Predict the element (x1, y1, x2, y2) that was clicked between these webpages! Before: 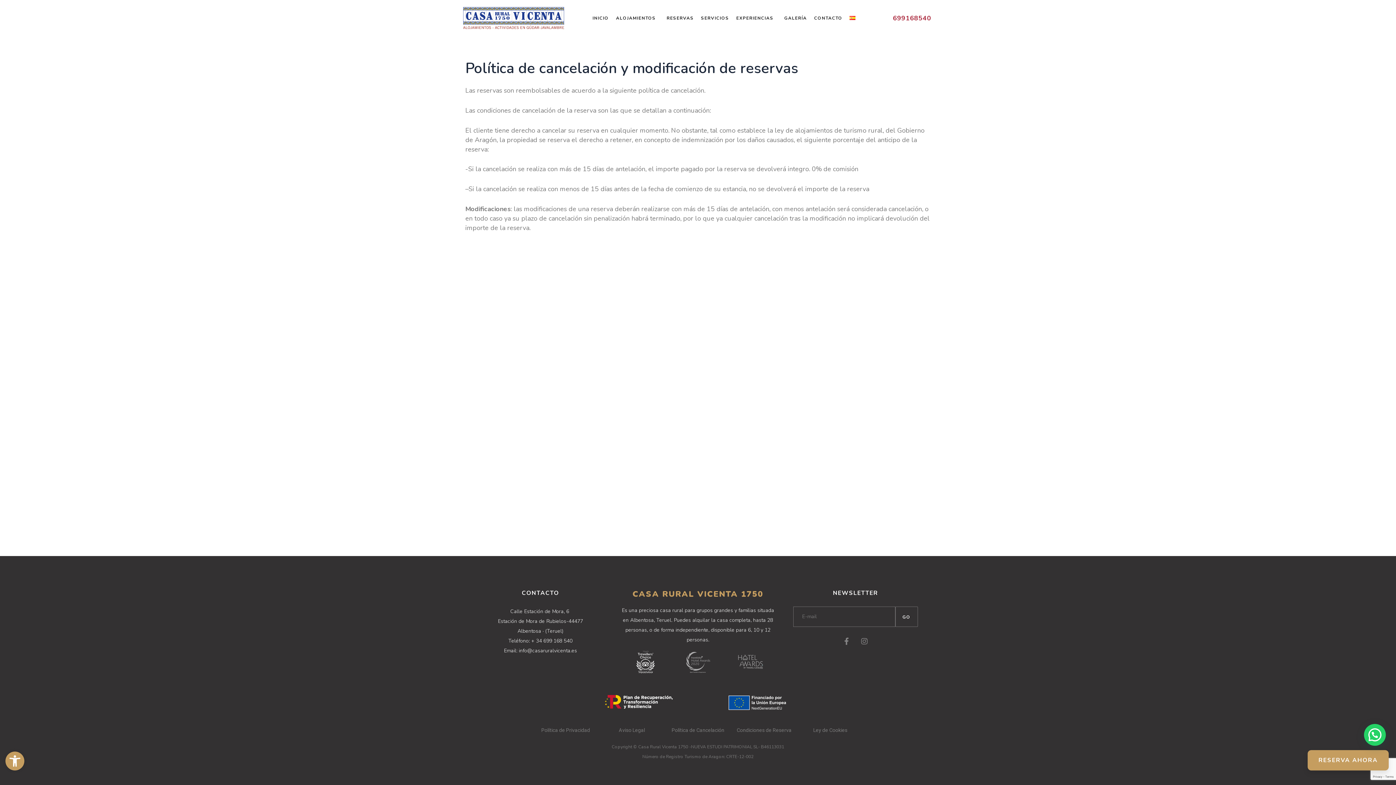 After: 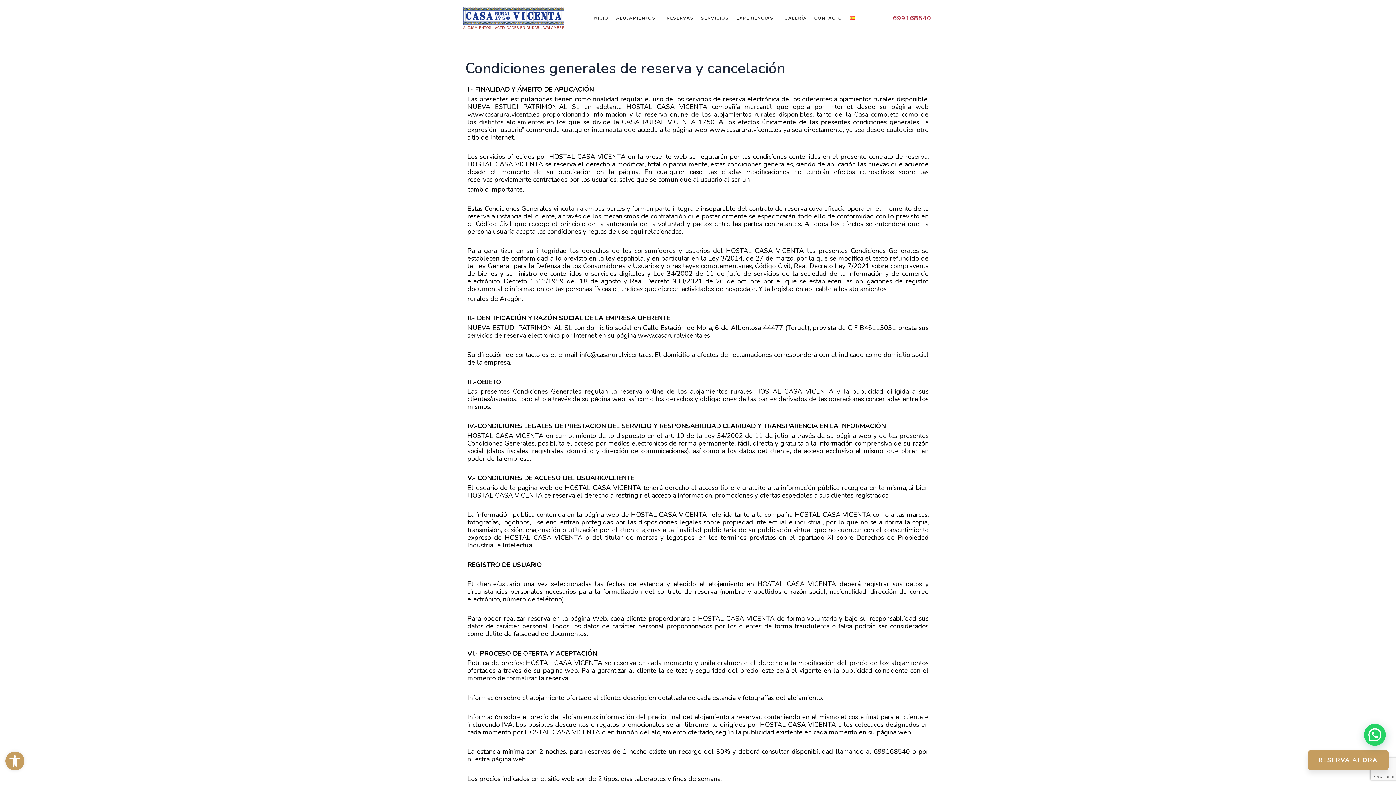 Action: bbox: (736, 727, 791, 733) label: Condiciones de Reserva